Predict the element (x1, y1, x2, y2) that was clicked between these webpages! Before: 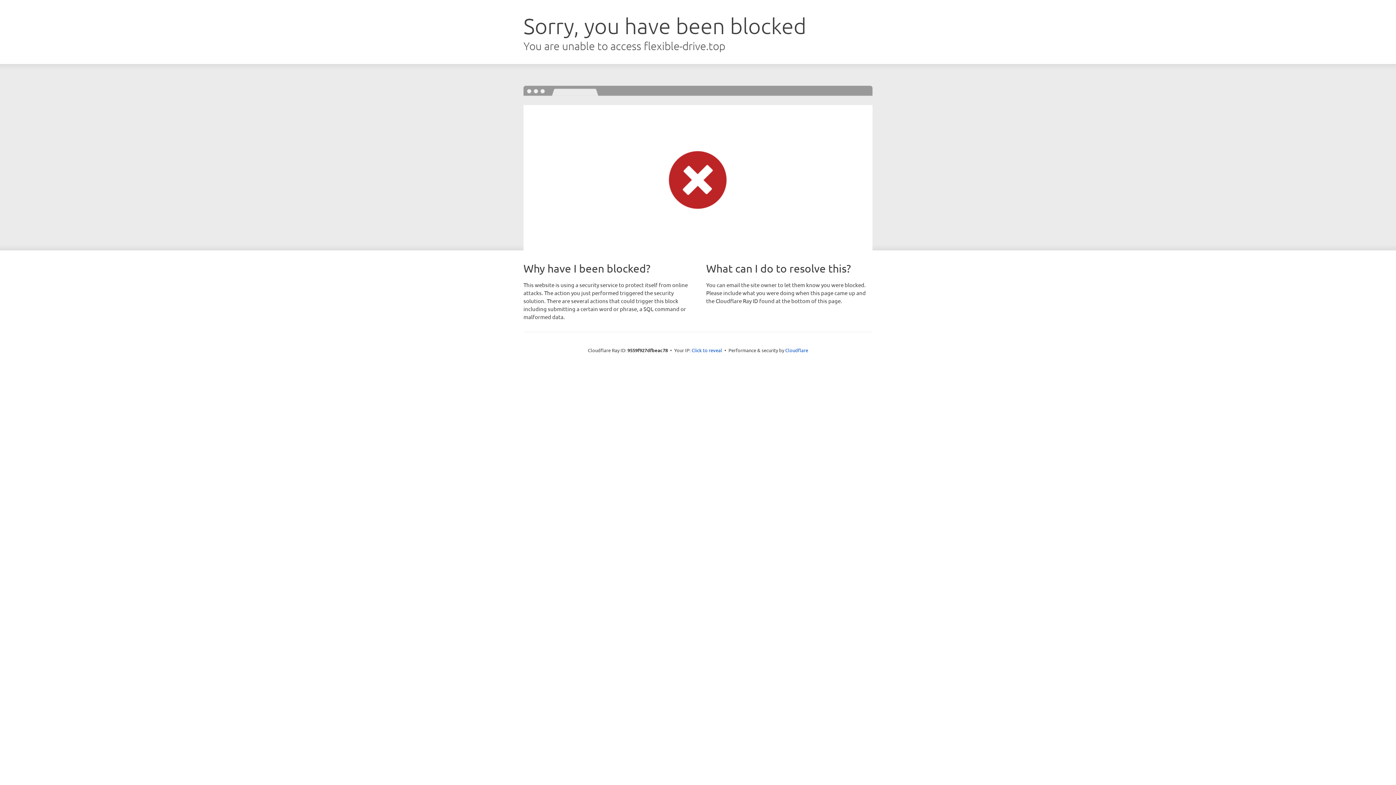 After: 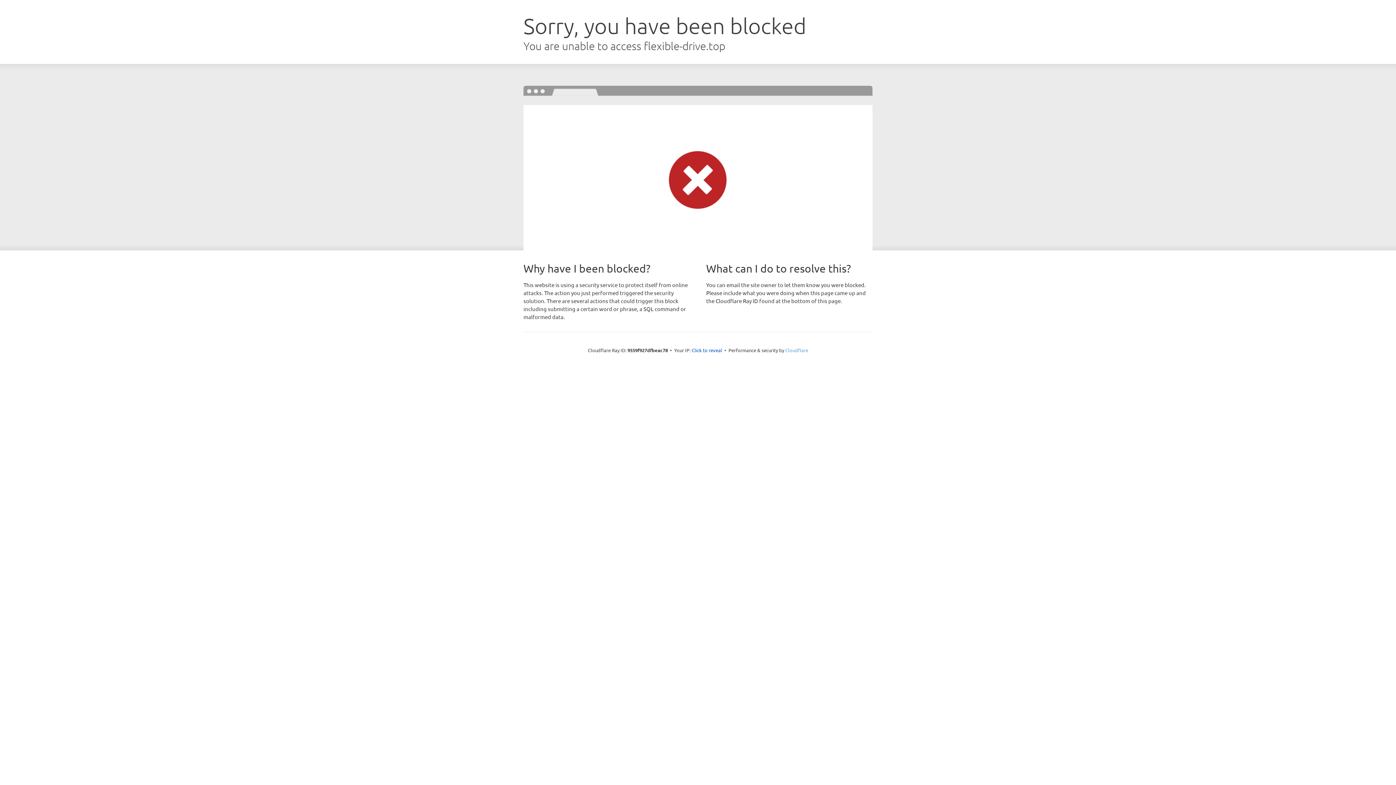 Action: label: Cloudflare bbox: (785, 347, 808, 353)